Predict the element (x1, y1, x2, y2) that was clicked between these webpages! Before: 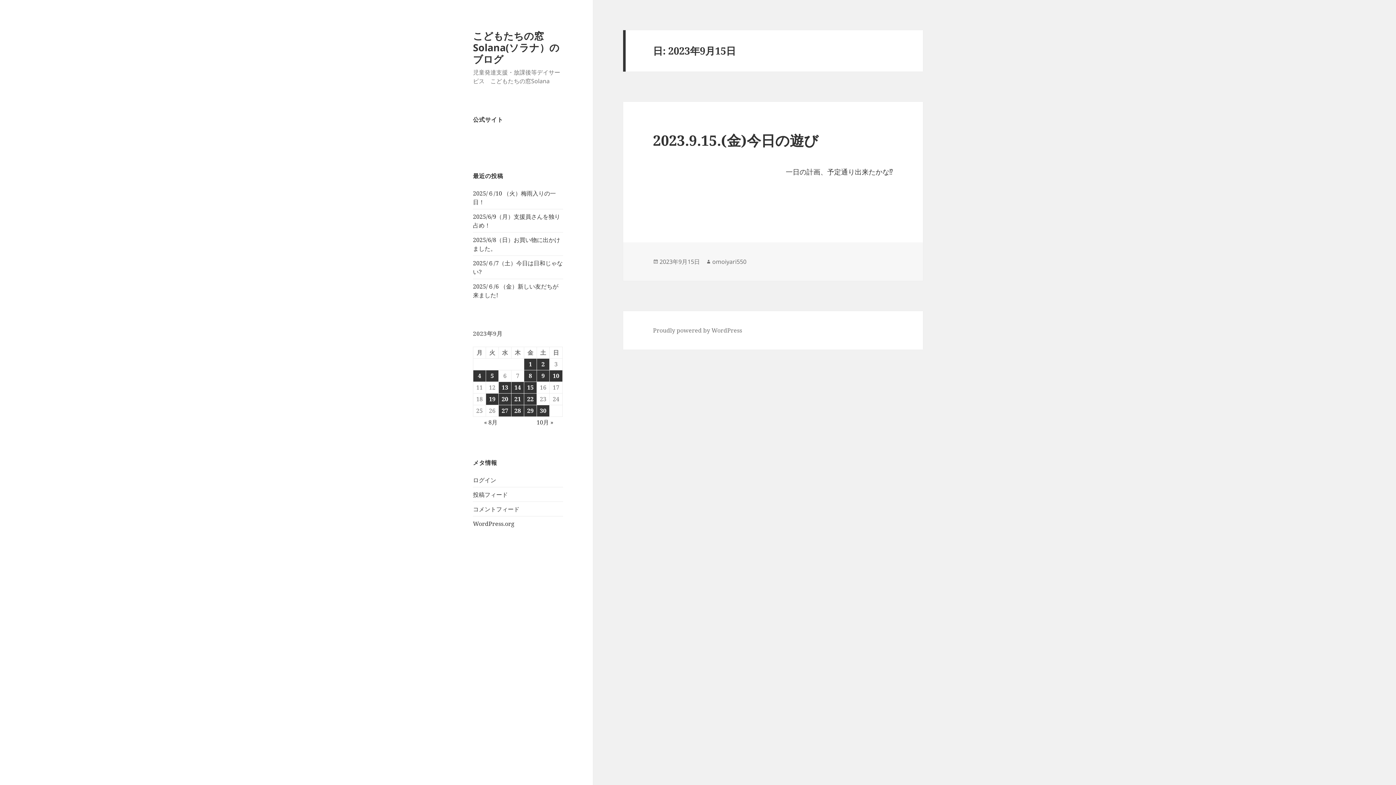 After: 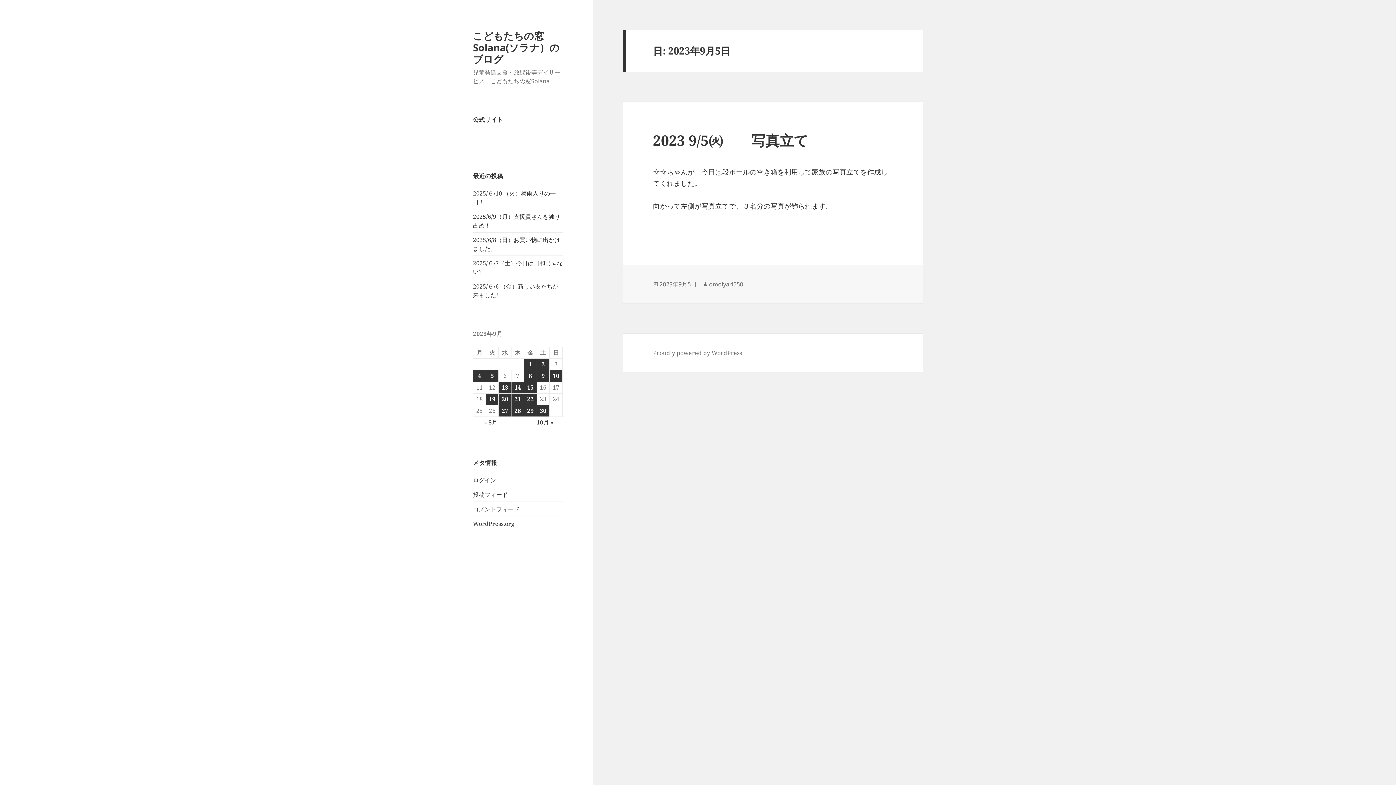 Action: bbox: (486, 370, 498, 381) label: 2023年9月5日 に投稿を公開